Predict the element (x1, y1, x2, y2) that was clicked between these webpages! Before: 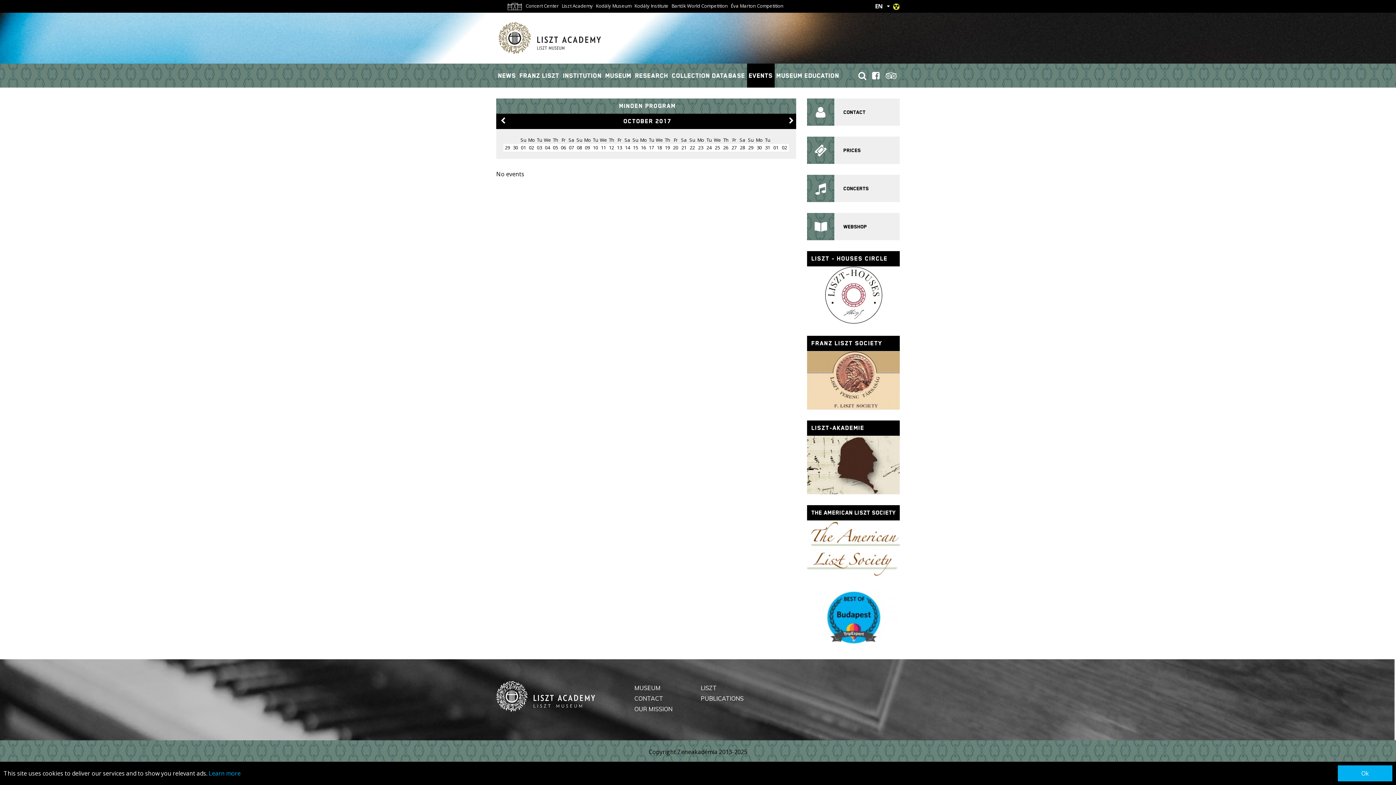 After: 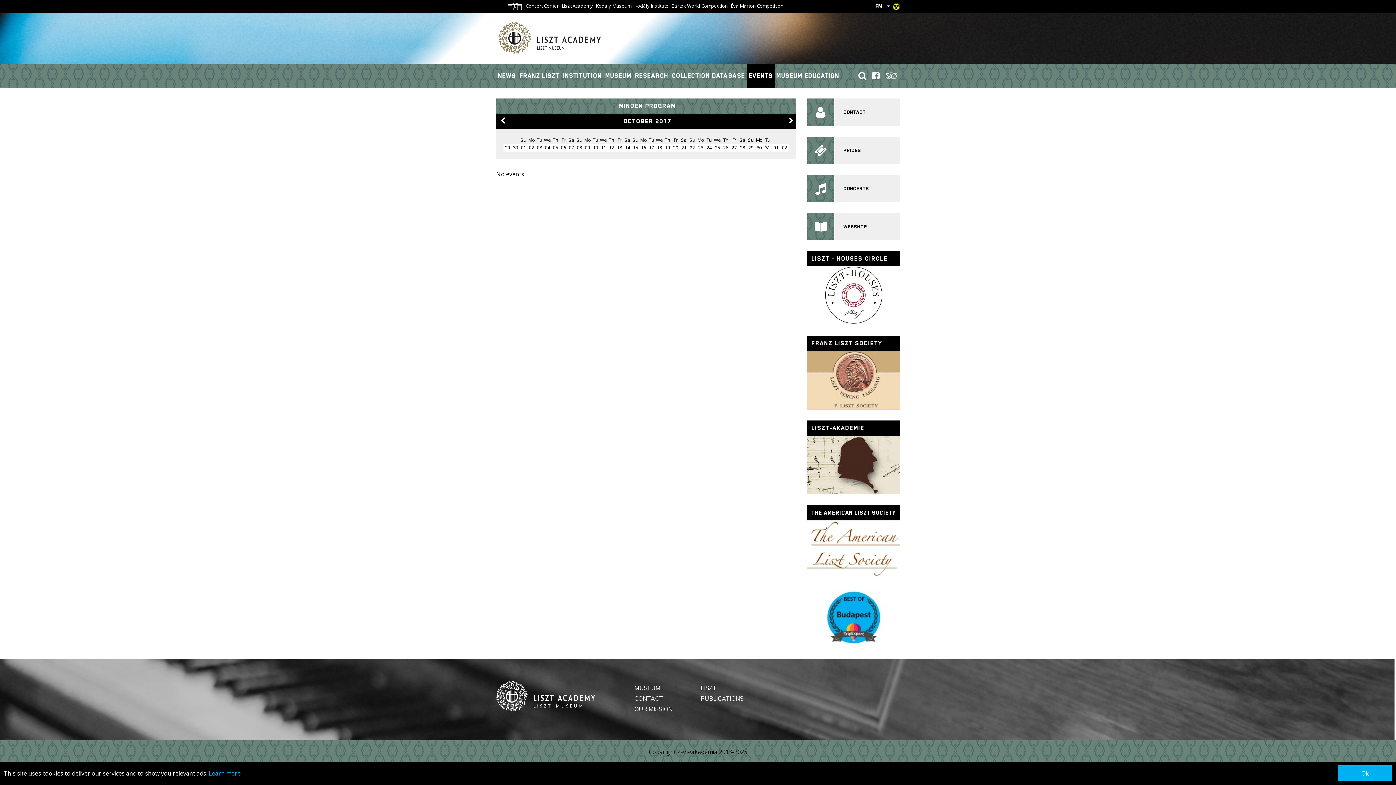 Action: bbox: (740, 144, 745, 150) label: 28